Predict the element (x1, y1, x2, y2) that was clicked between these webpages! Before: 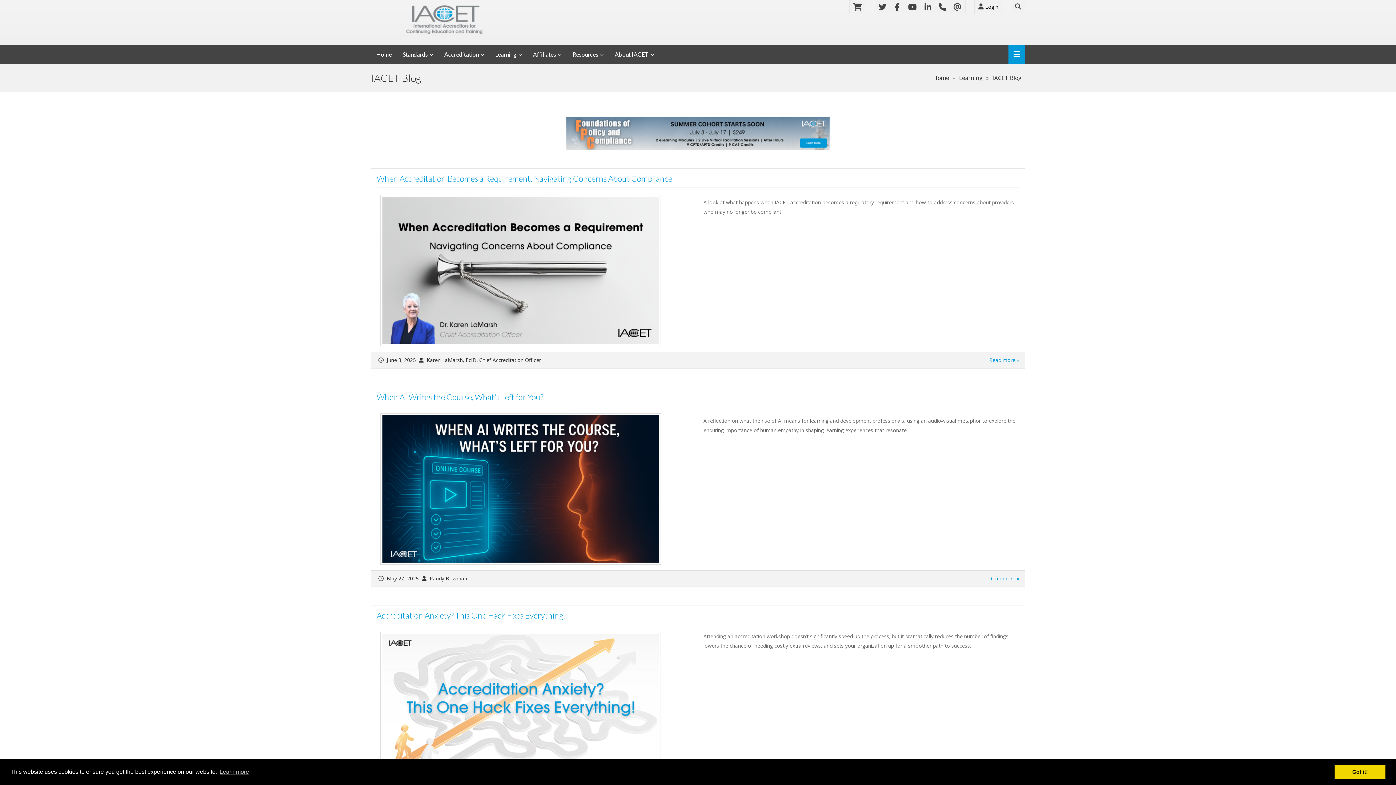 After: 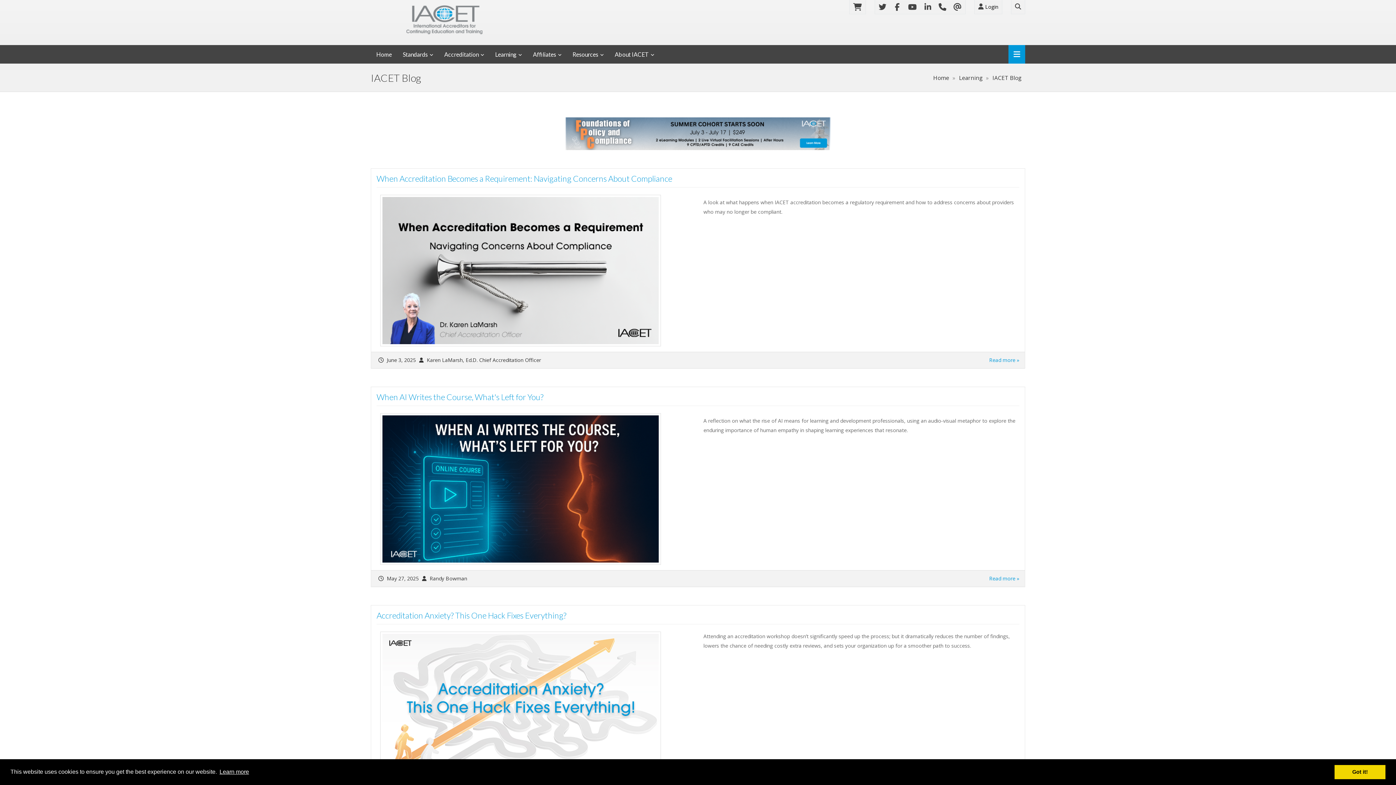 Action: bbox: (218, 766, 250, 777) label: learn more about cookies